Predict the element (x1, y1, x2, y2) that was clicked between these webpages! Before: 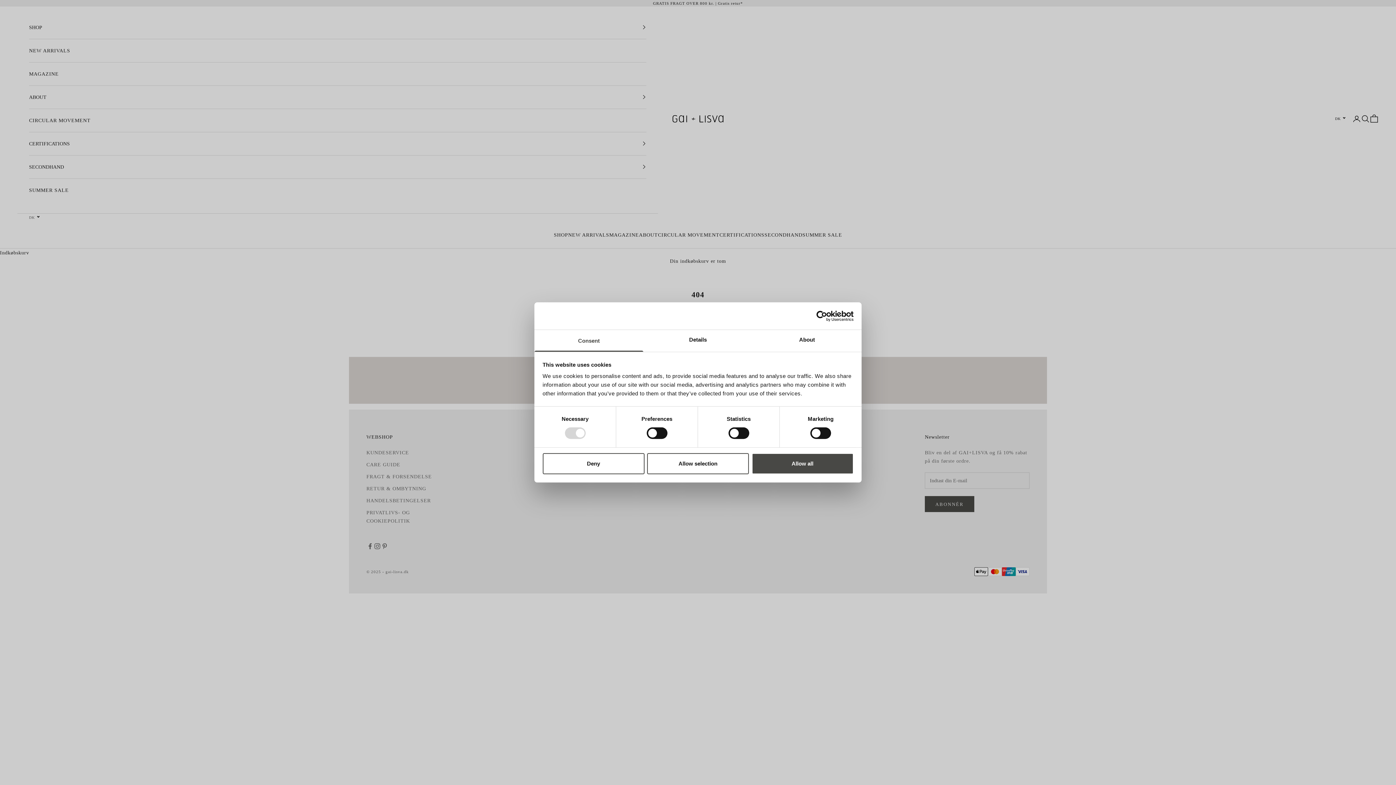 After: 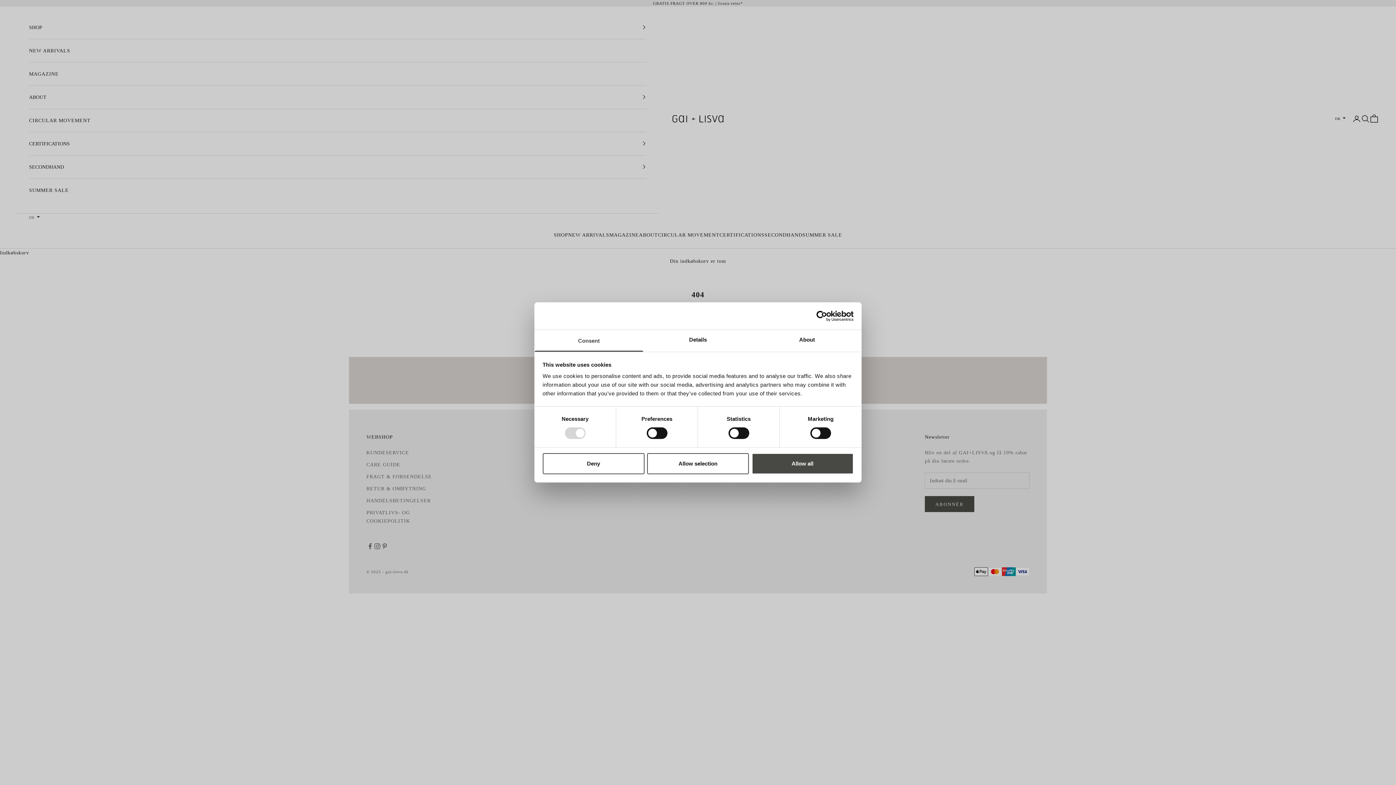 Action: bbox: (534, 330, 643, 351) label: Consent